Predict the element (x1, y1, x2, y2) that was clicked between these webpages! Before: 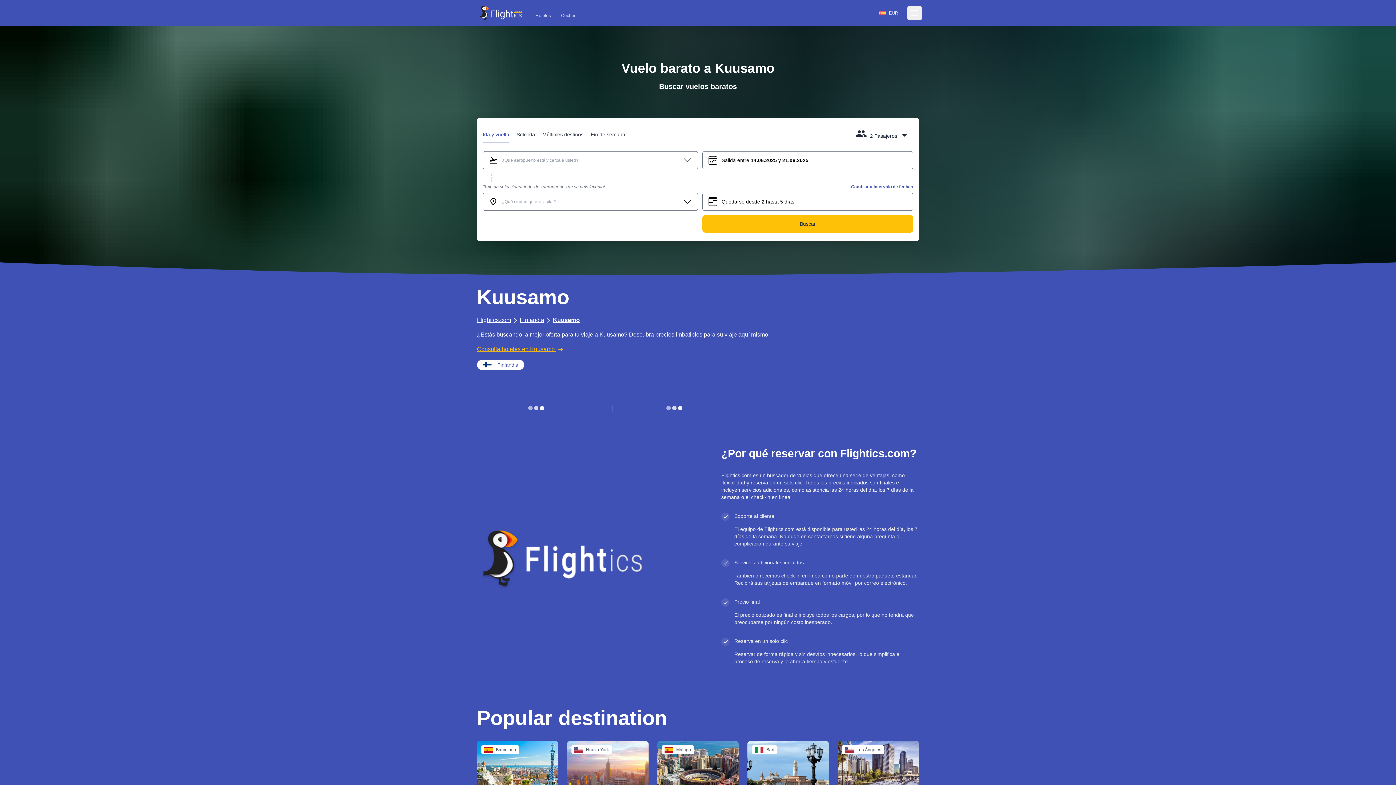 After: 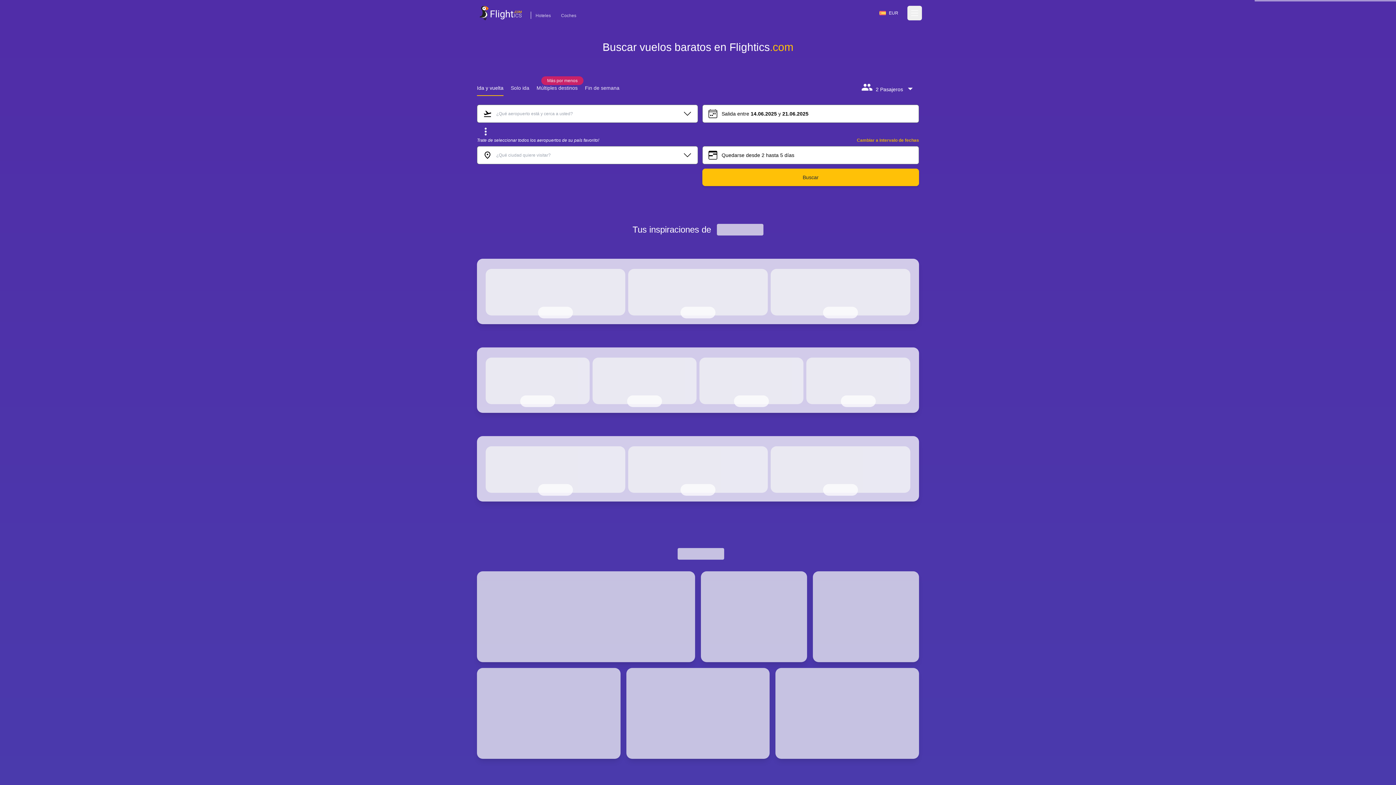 Action: label: Kuusamo bbox: (553, 317, 580, 323)